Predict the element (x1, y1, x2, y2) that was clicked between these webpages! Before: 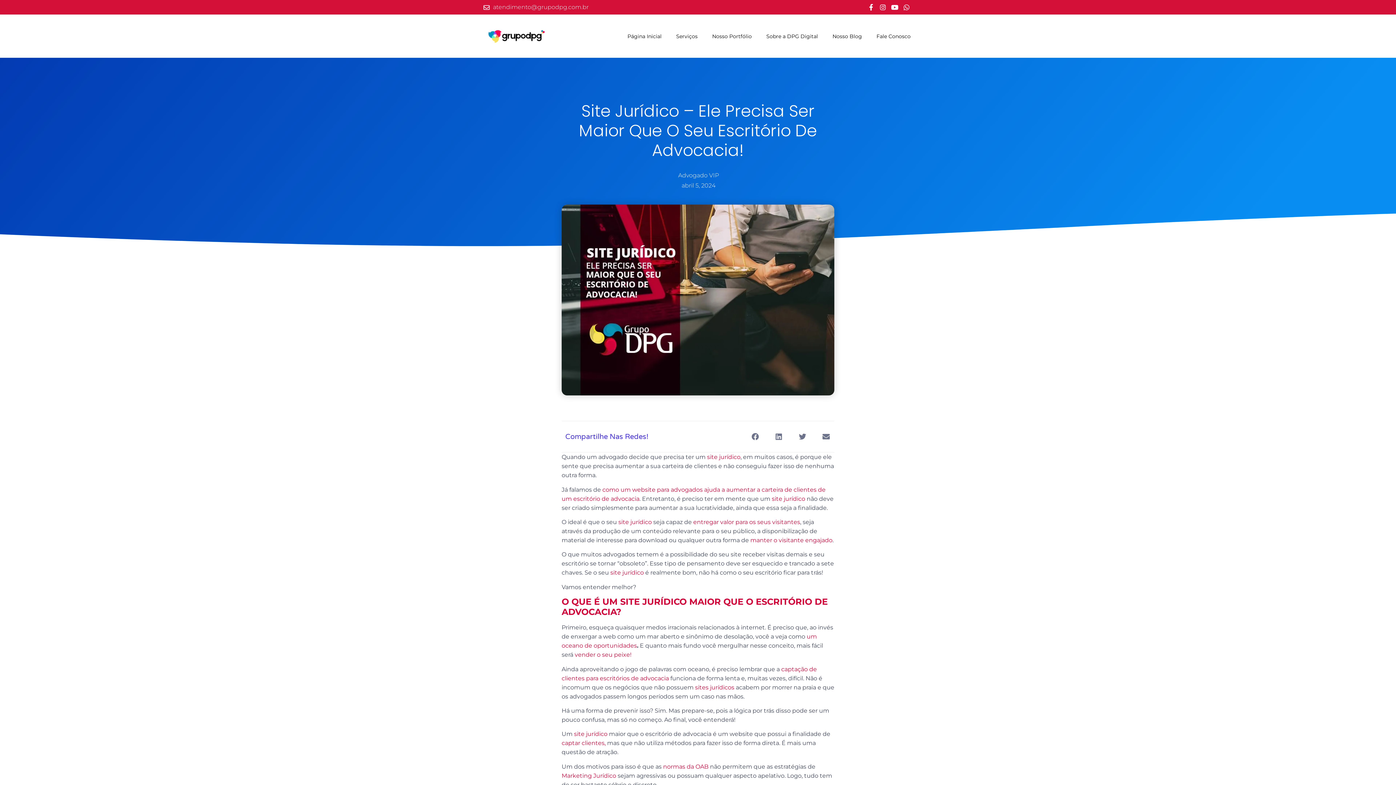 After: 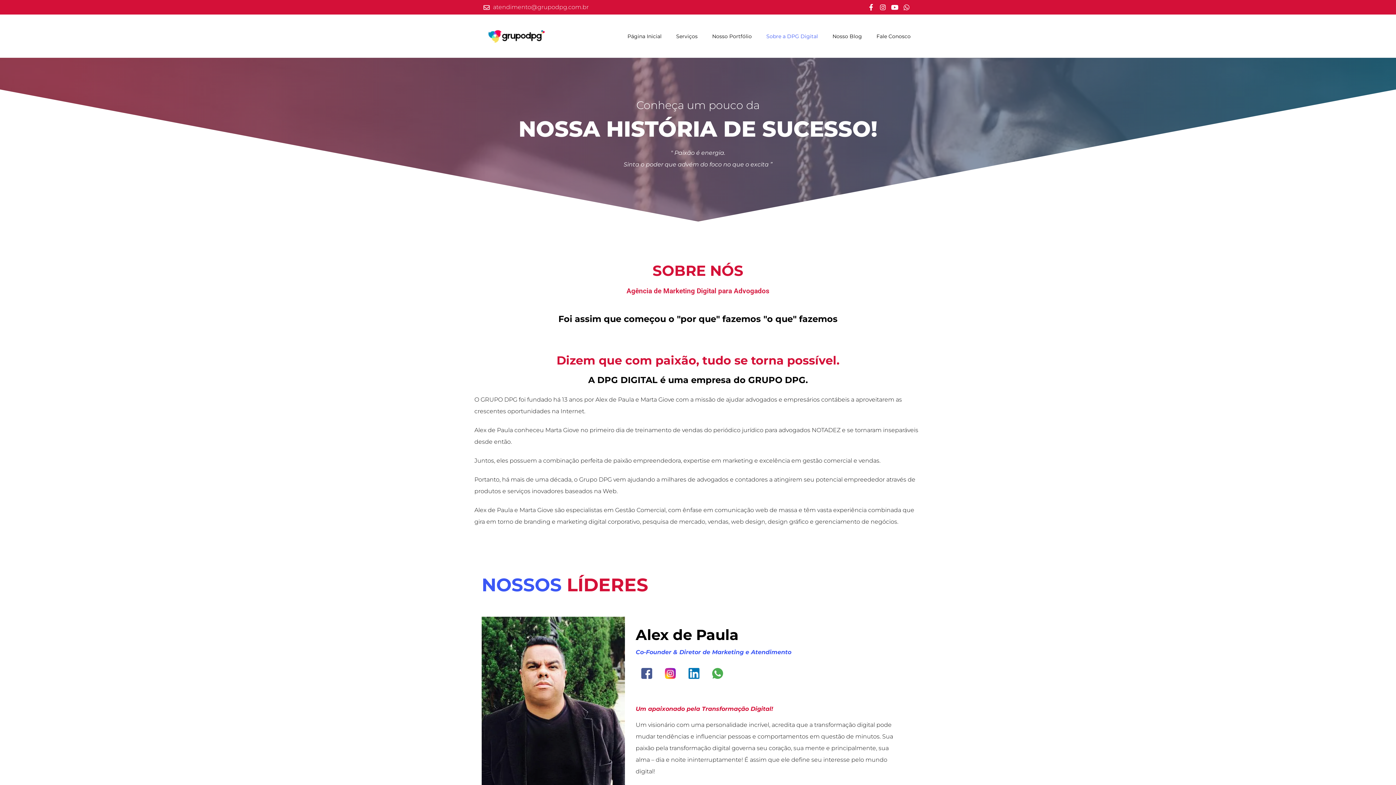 Action: bbox: (764, 32, 819, 39) label: Sobre a DPG Digital